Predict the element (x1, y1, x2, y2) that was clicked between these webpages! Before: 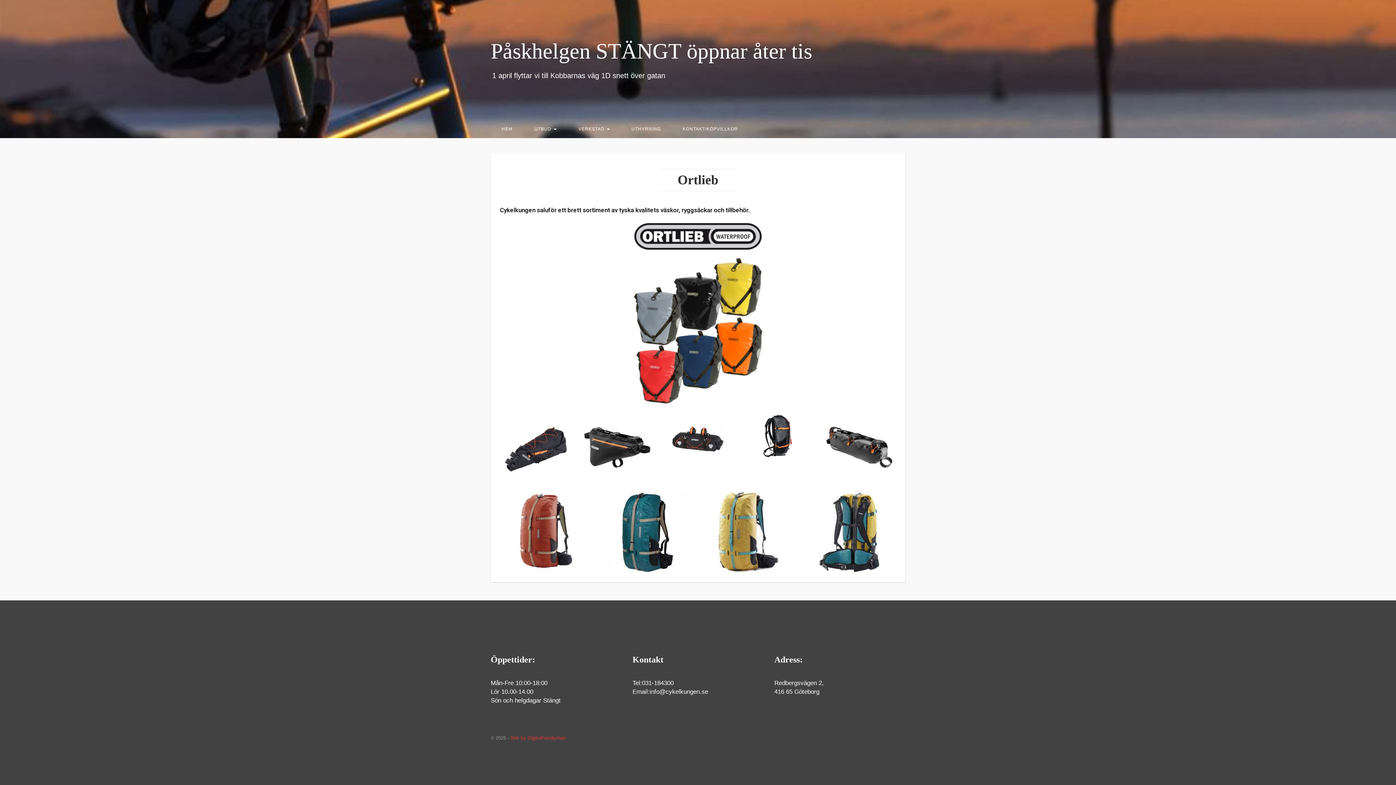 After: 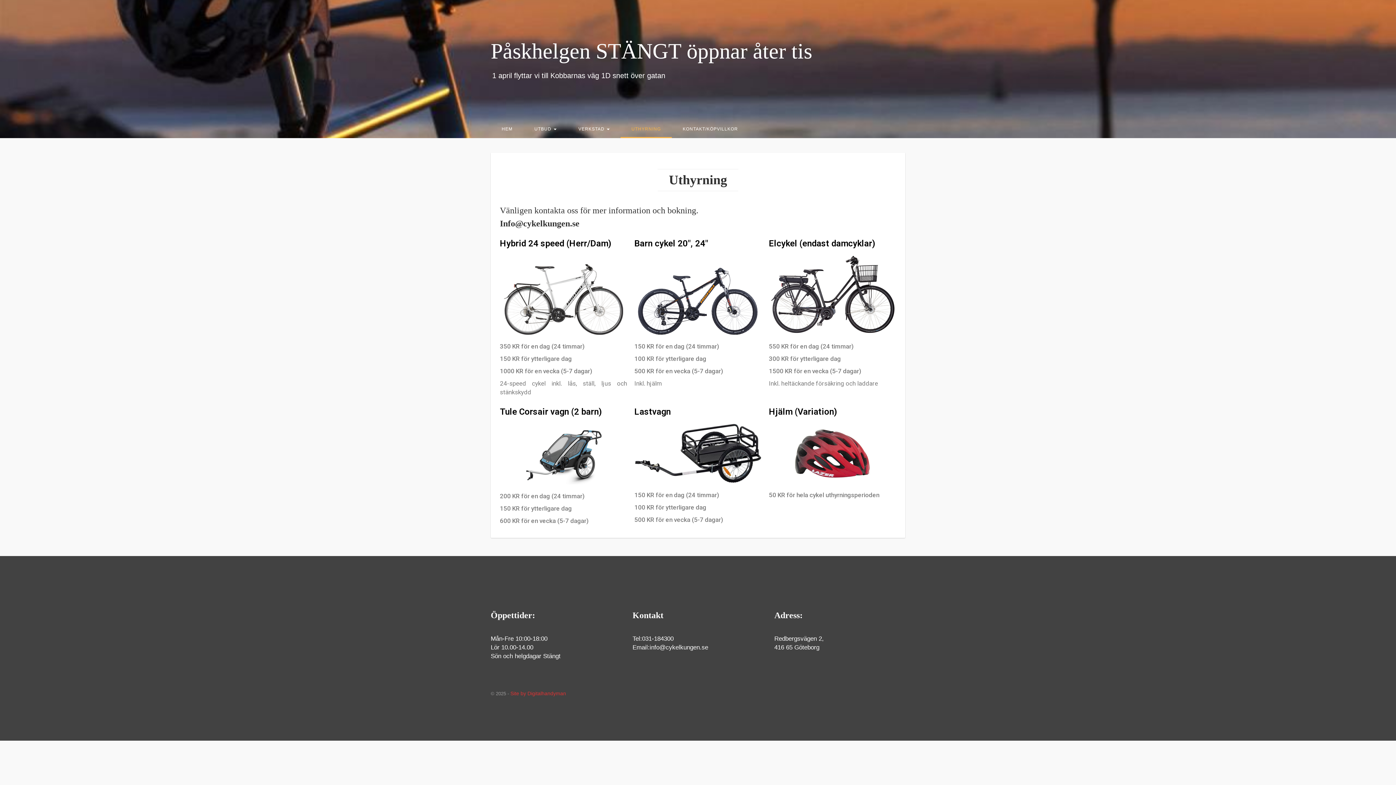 Action: bbox: (620, 120, 672, 138) label: UTHYRNING